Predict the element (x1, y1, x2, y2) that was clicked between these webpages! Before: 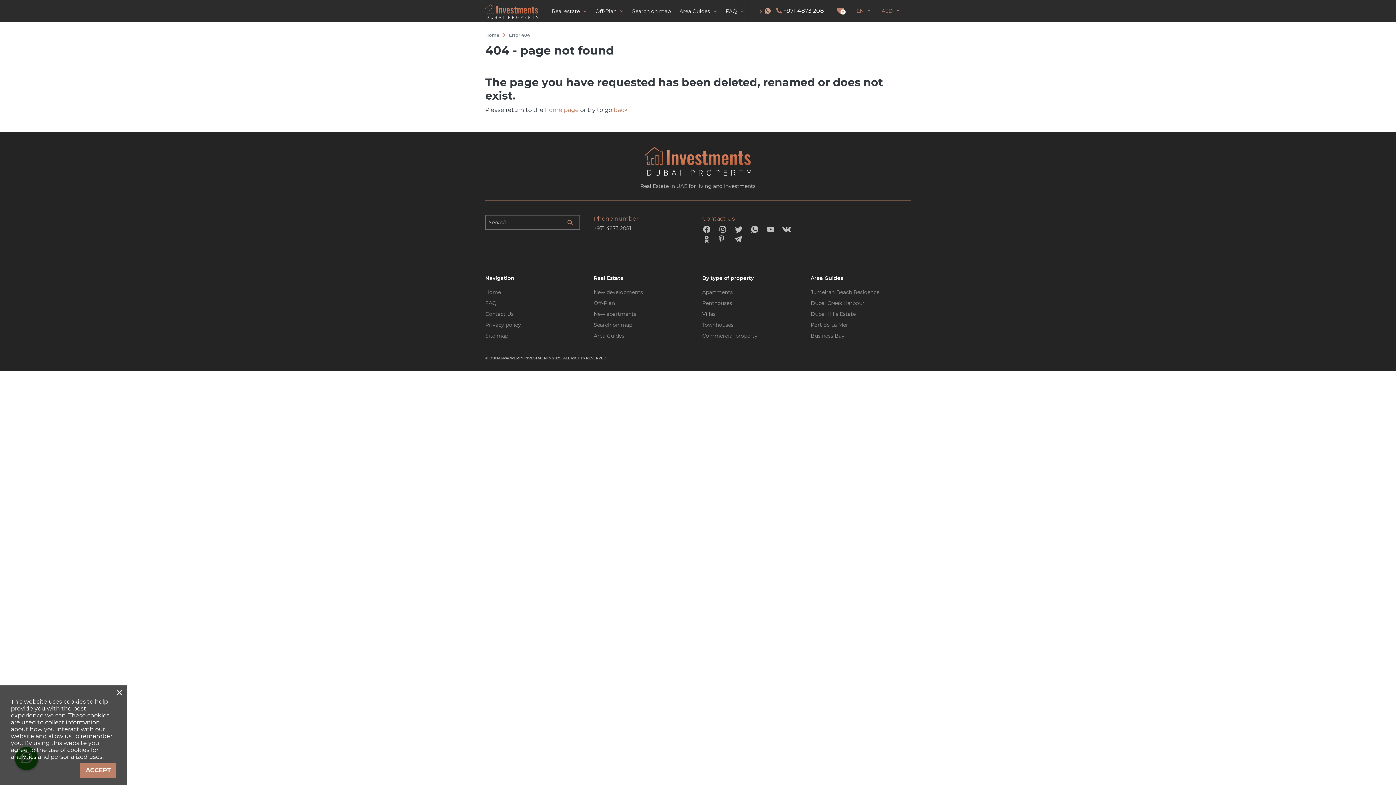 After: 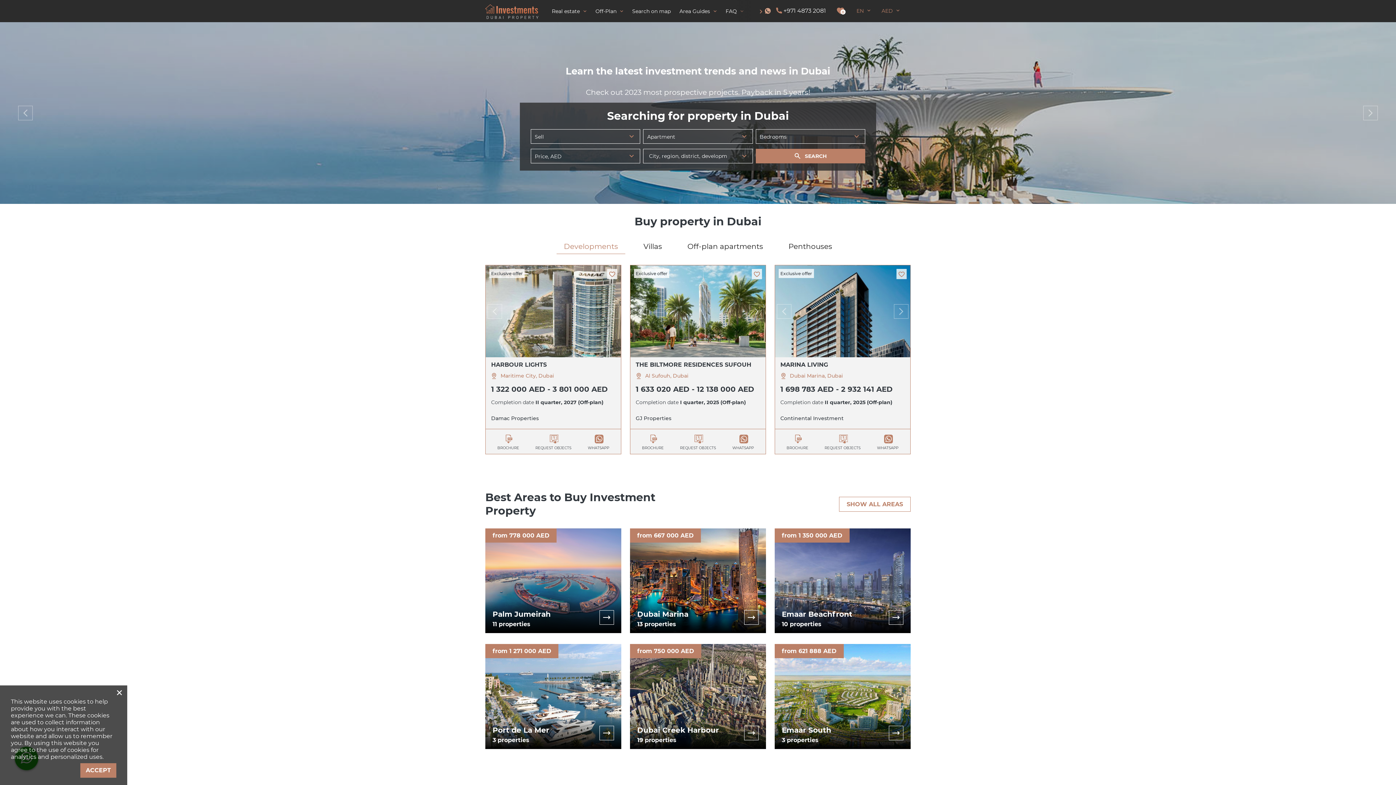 Action: label: Home bbox: (485, 289, 501, 295)